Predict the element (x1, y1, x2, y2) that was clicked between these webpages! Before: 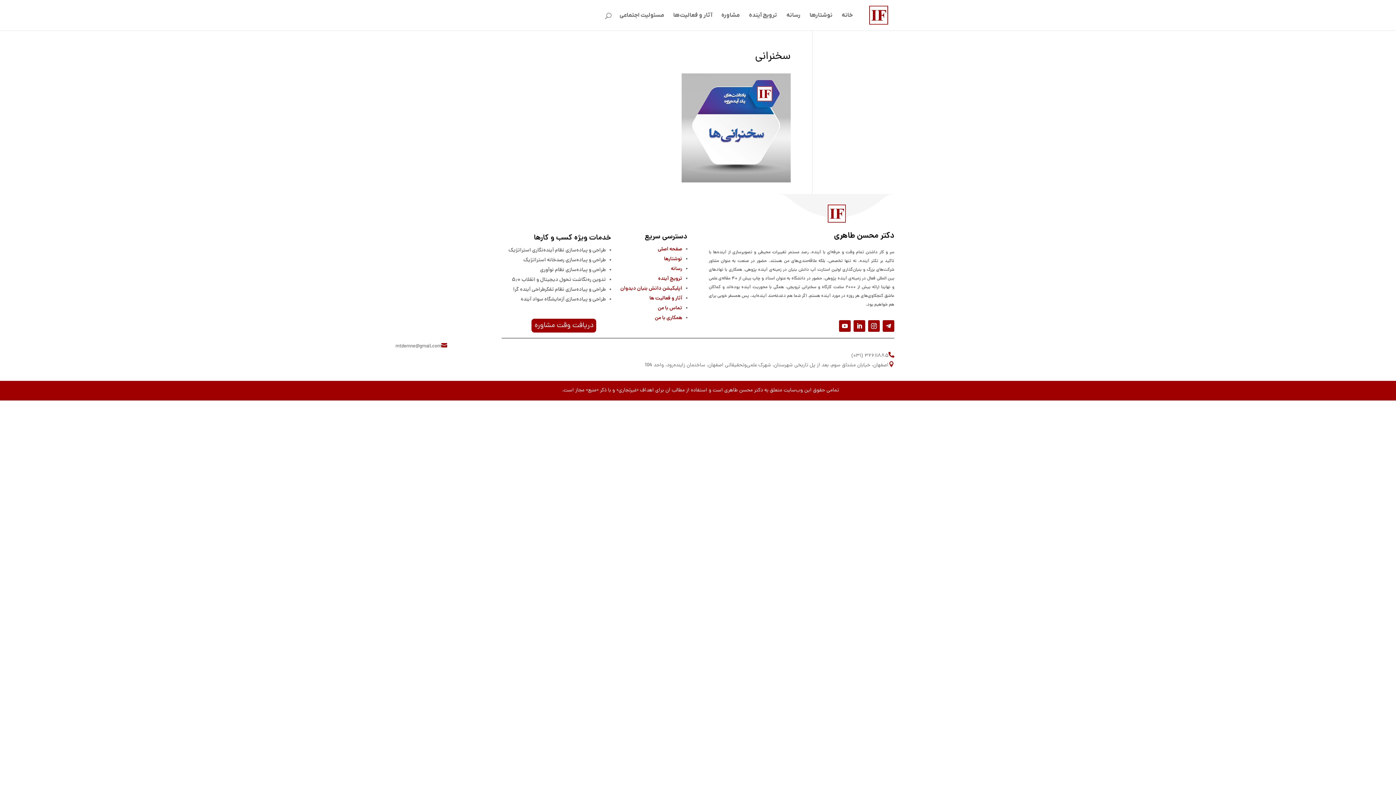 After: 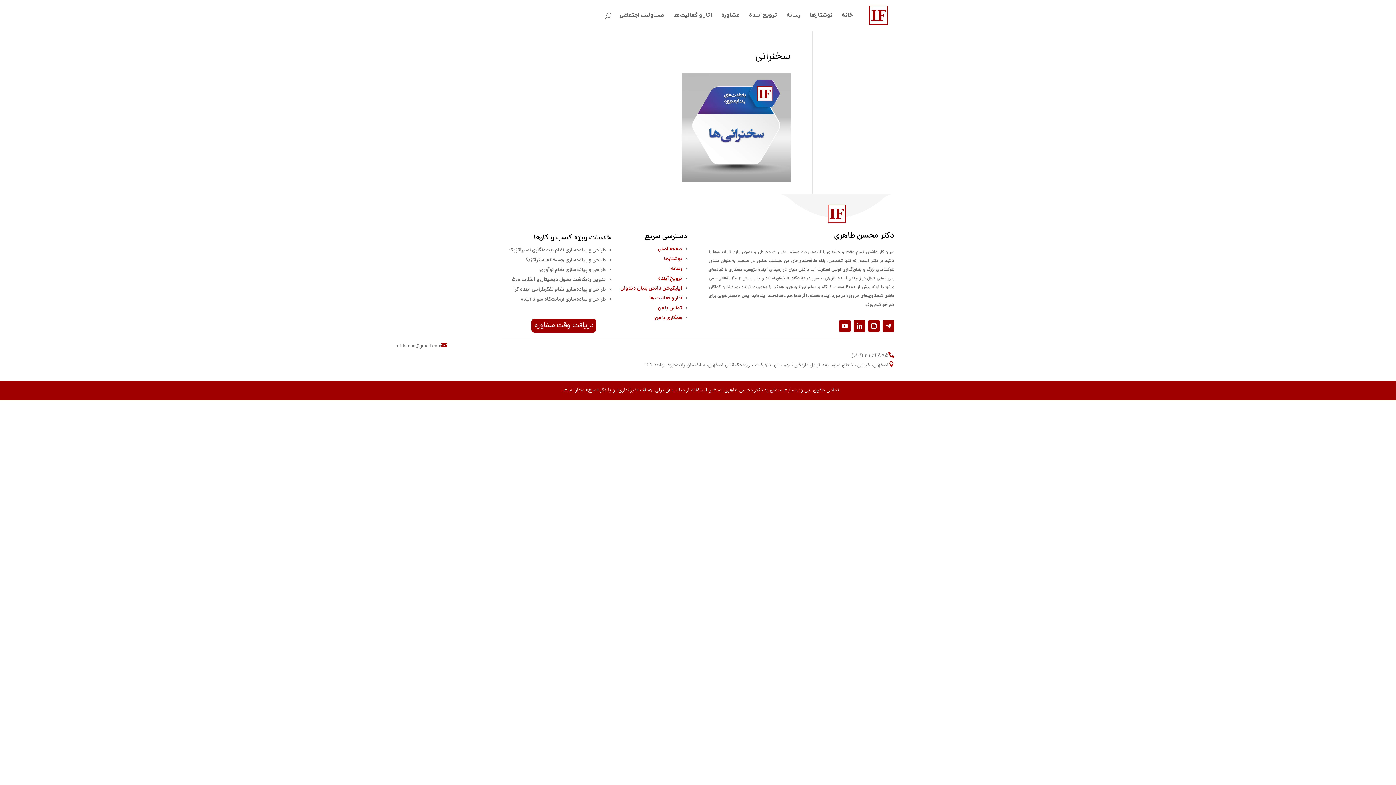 Action: bbox: (671, 265, 682, 273) label: رسانه